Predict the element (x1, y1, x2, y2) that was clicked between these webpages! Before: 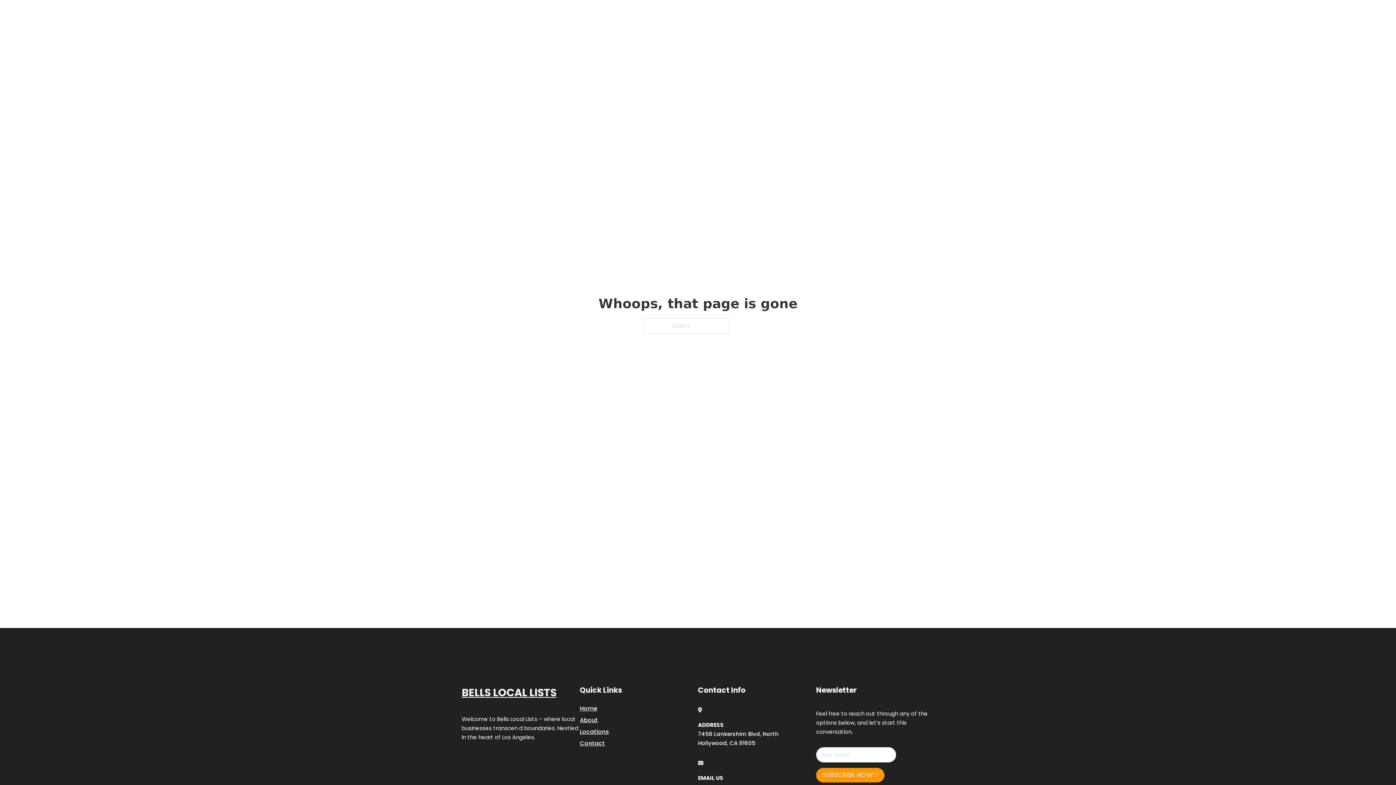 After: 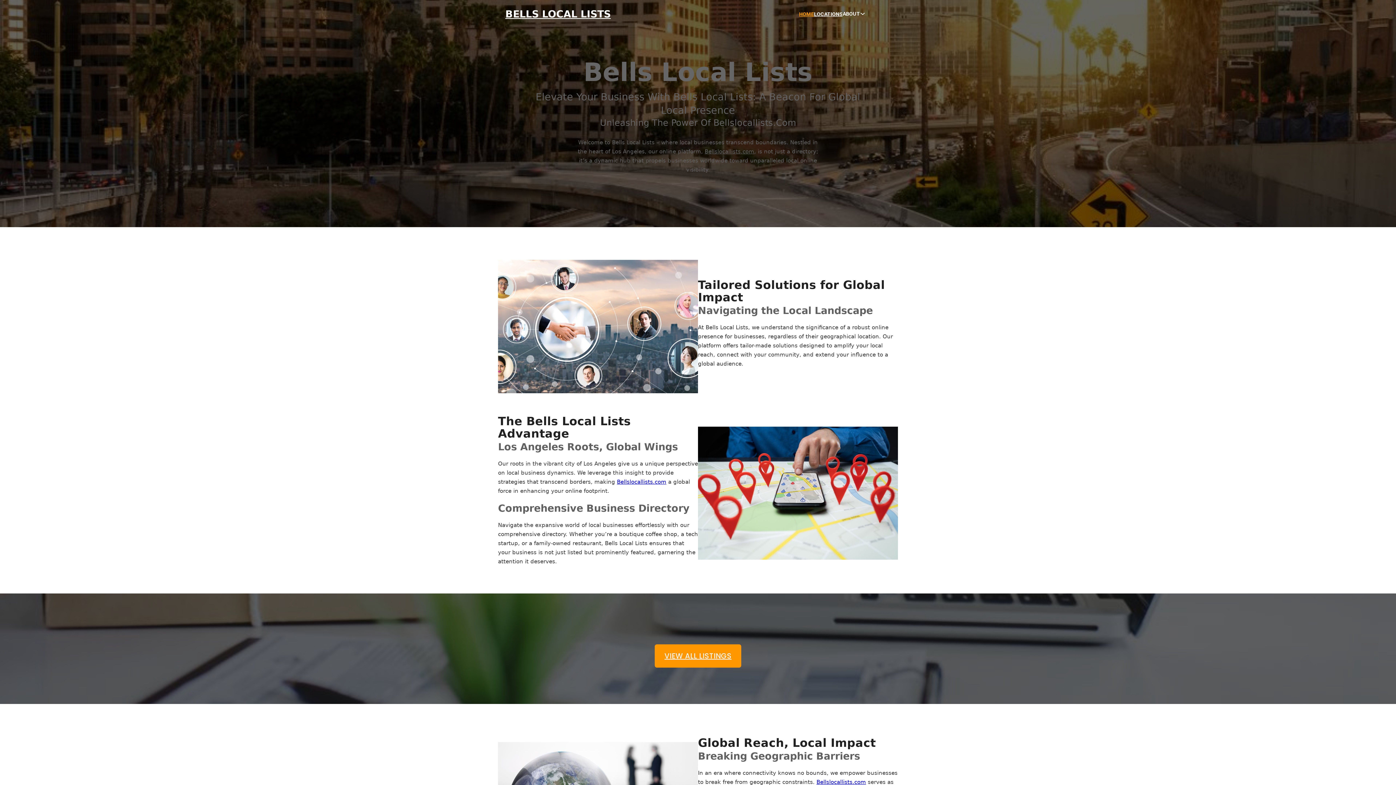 Action: bbox: (580, 703, 597, 713) label: Home